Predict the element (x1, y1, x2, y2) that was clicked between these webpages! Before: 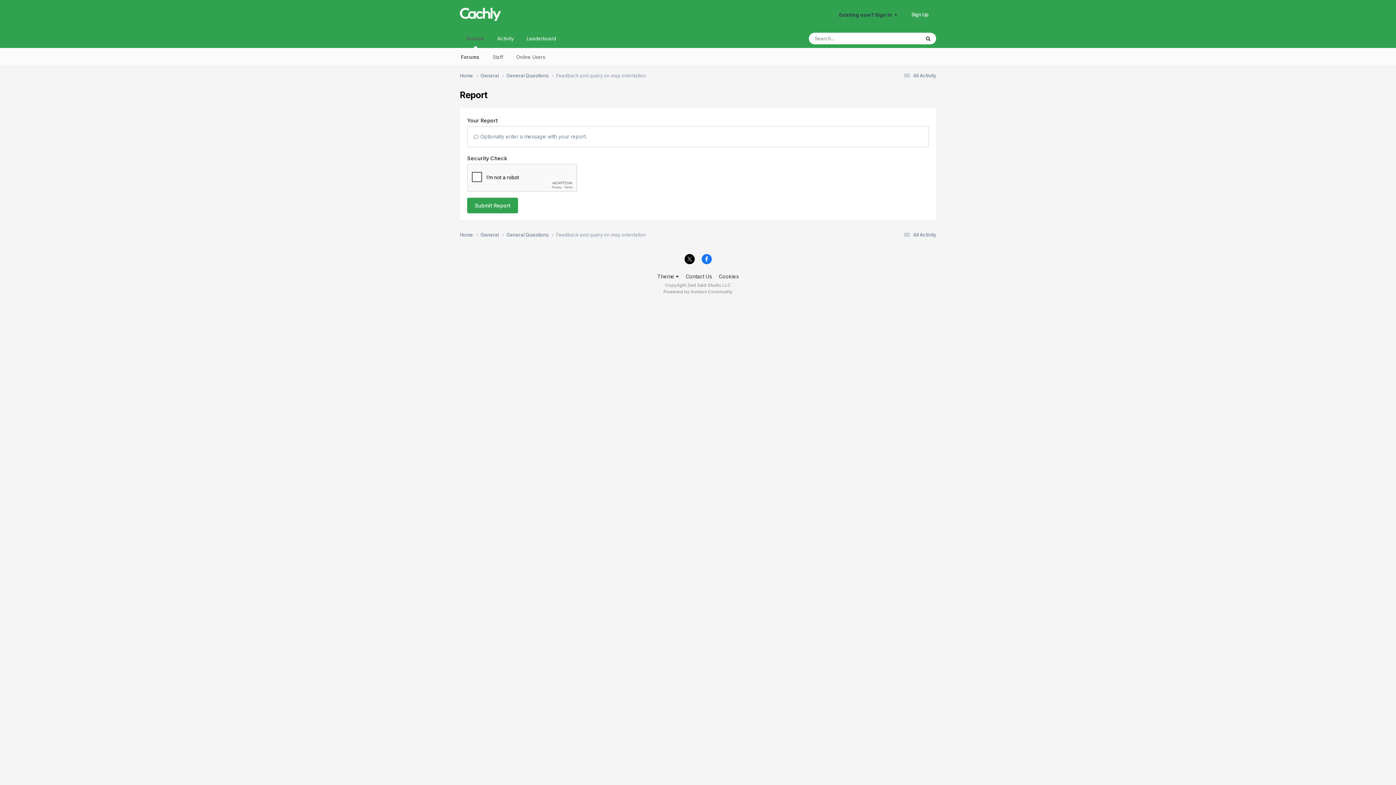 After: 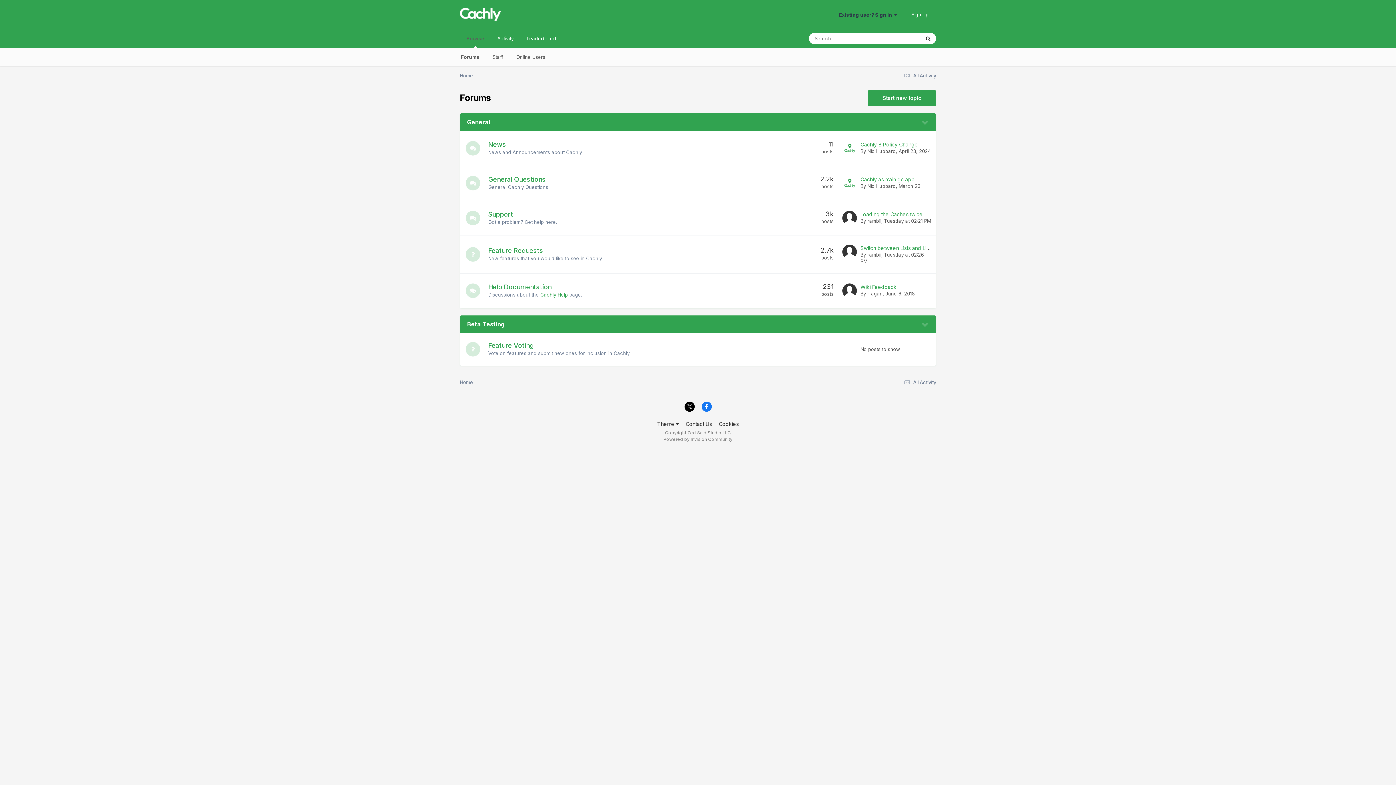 Action: label: Home  bbox: (460, 231, 480, 238)